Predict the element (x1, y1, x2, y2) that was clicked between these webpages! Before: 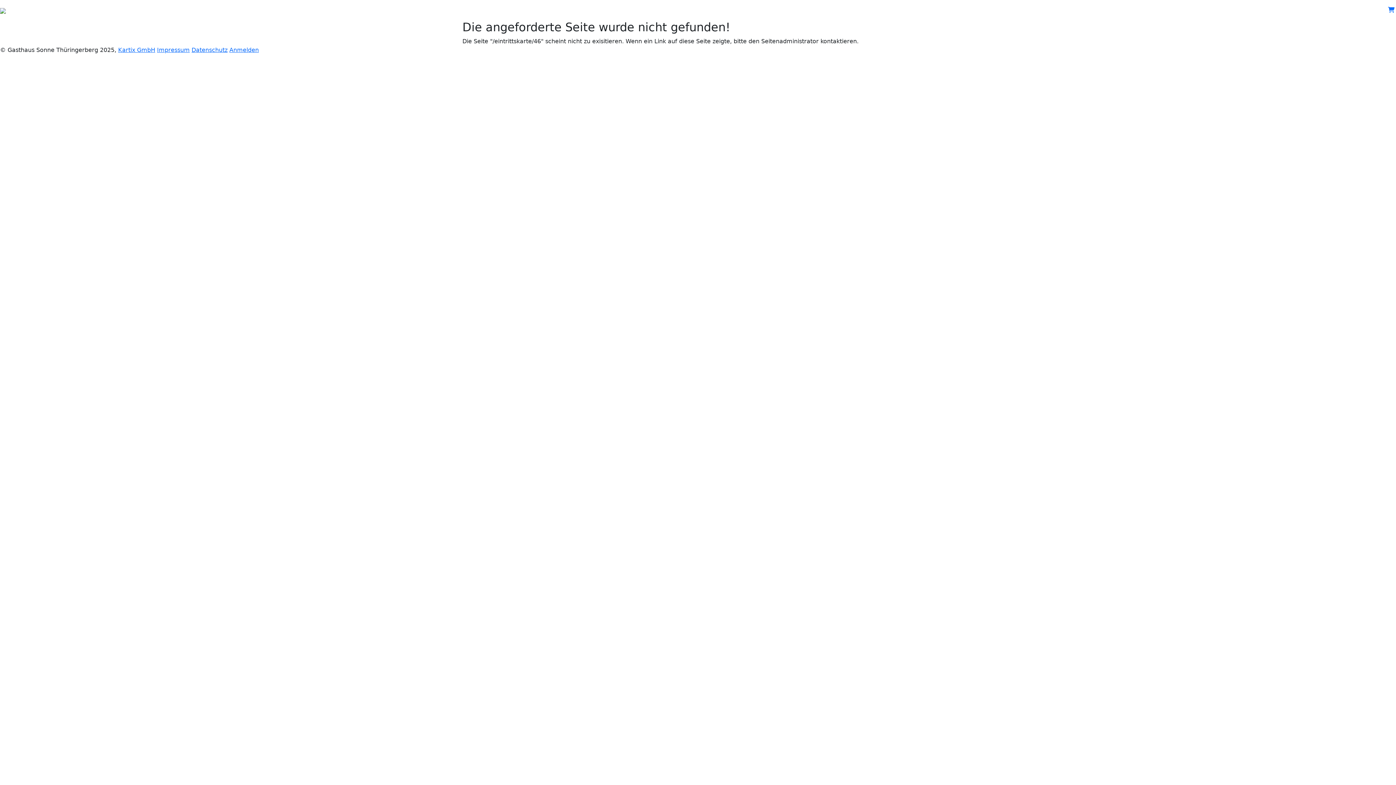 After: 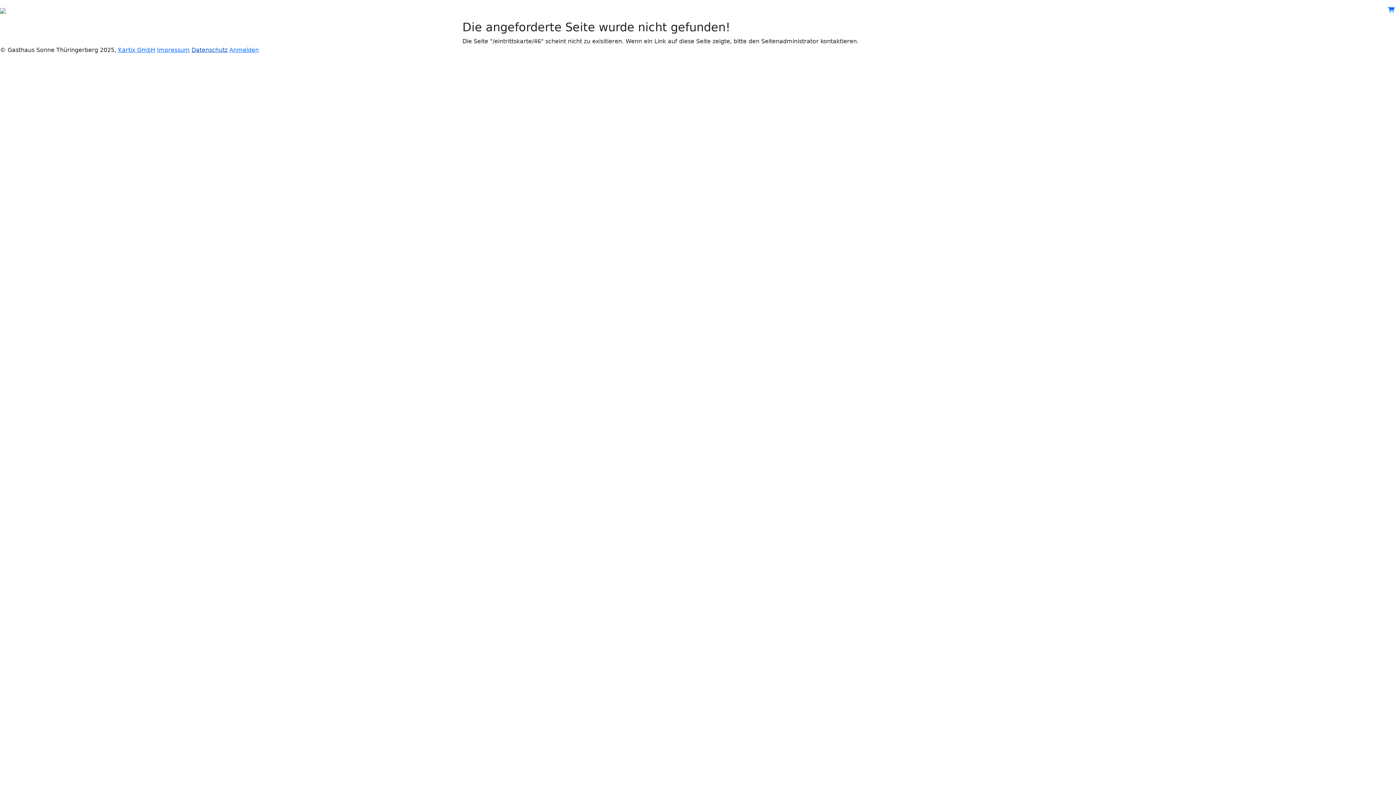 Action: label: Datenschutz bbox: (191, 46, 227, 53)